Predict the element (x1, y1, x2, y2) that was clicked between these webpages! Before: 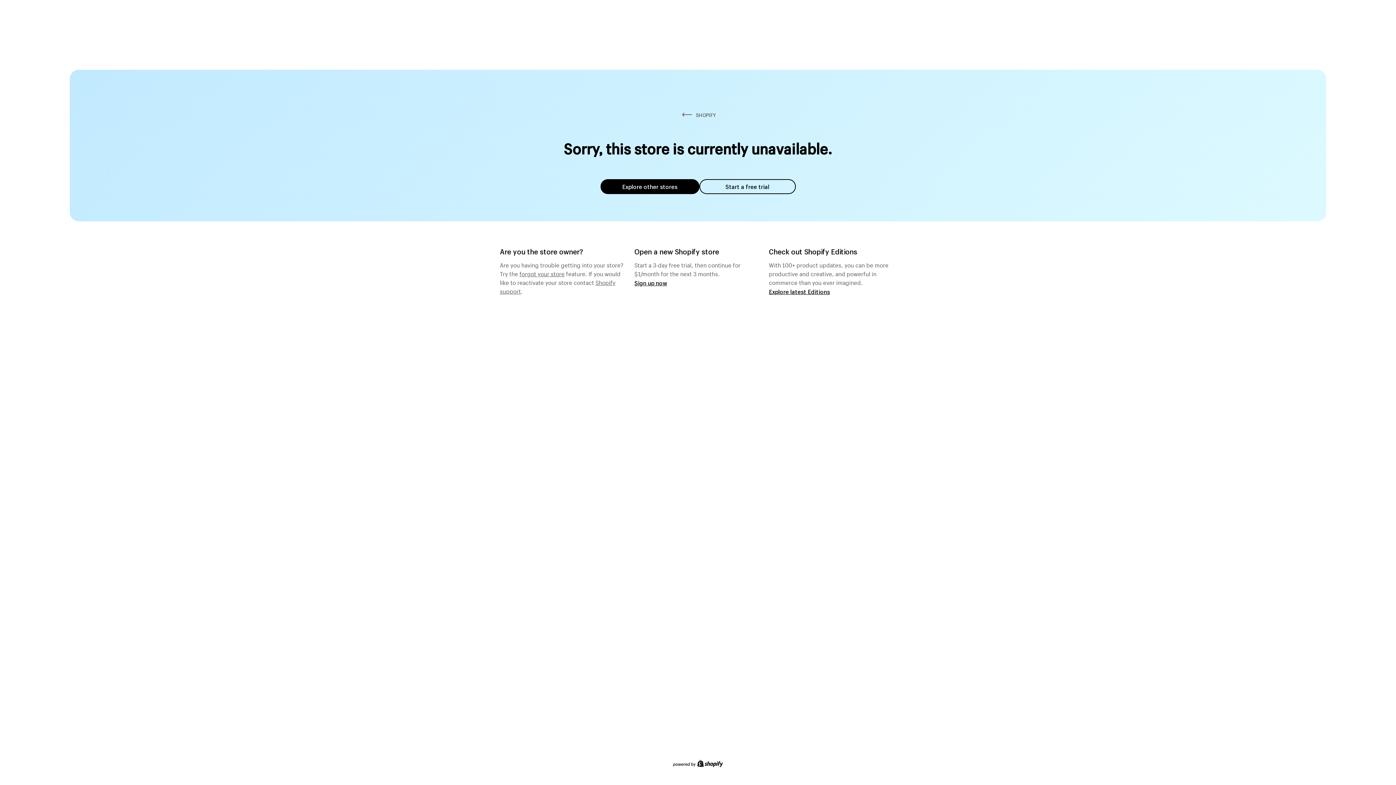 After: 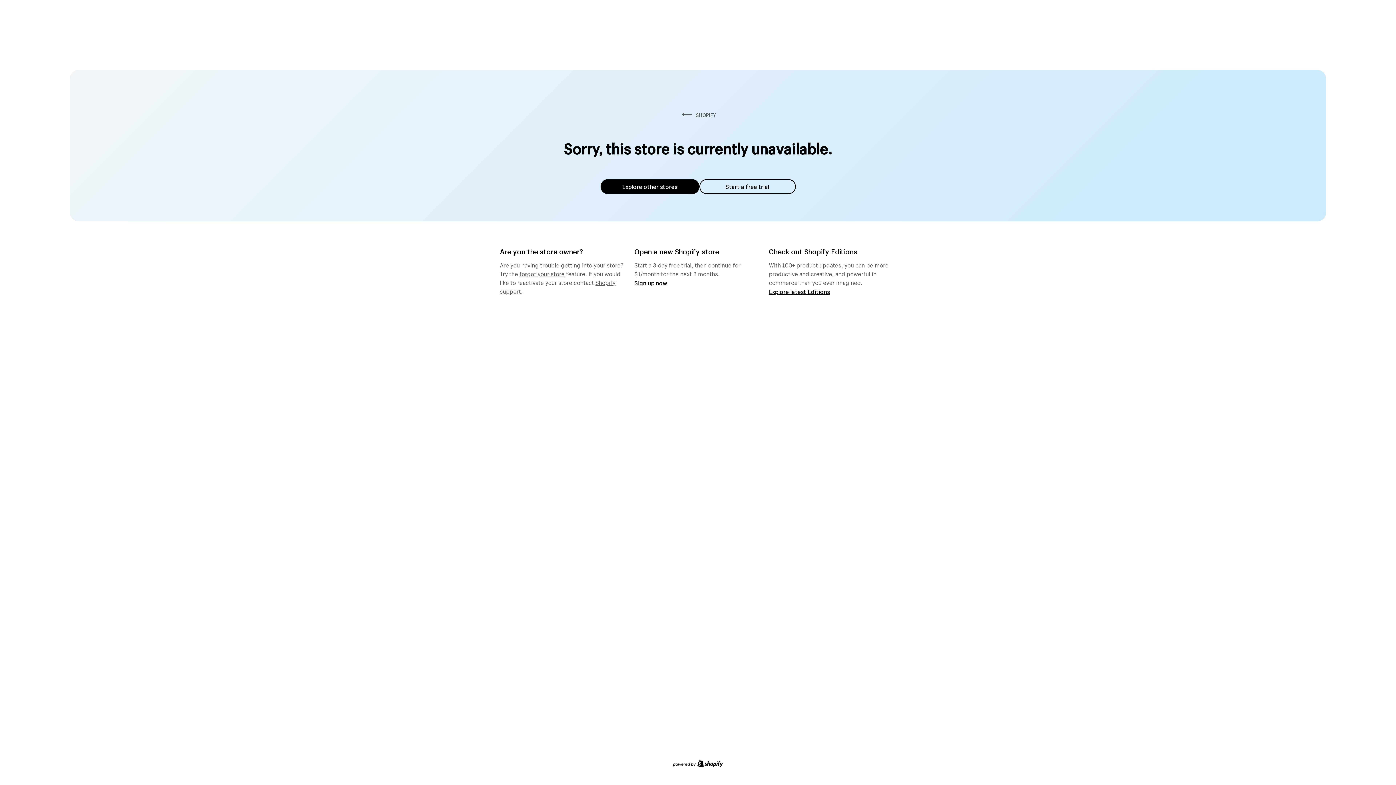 Action: bbox: (600, 179, 699, 194) label: Explore other stores